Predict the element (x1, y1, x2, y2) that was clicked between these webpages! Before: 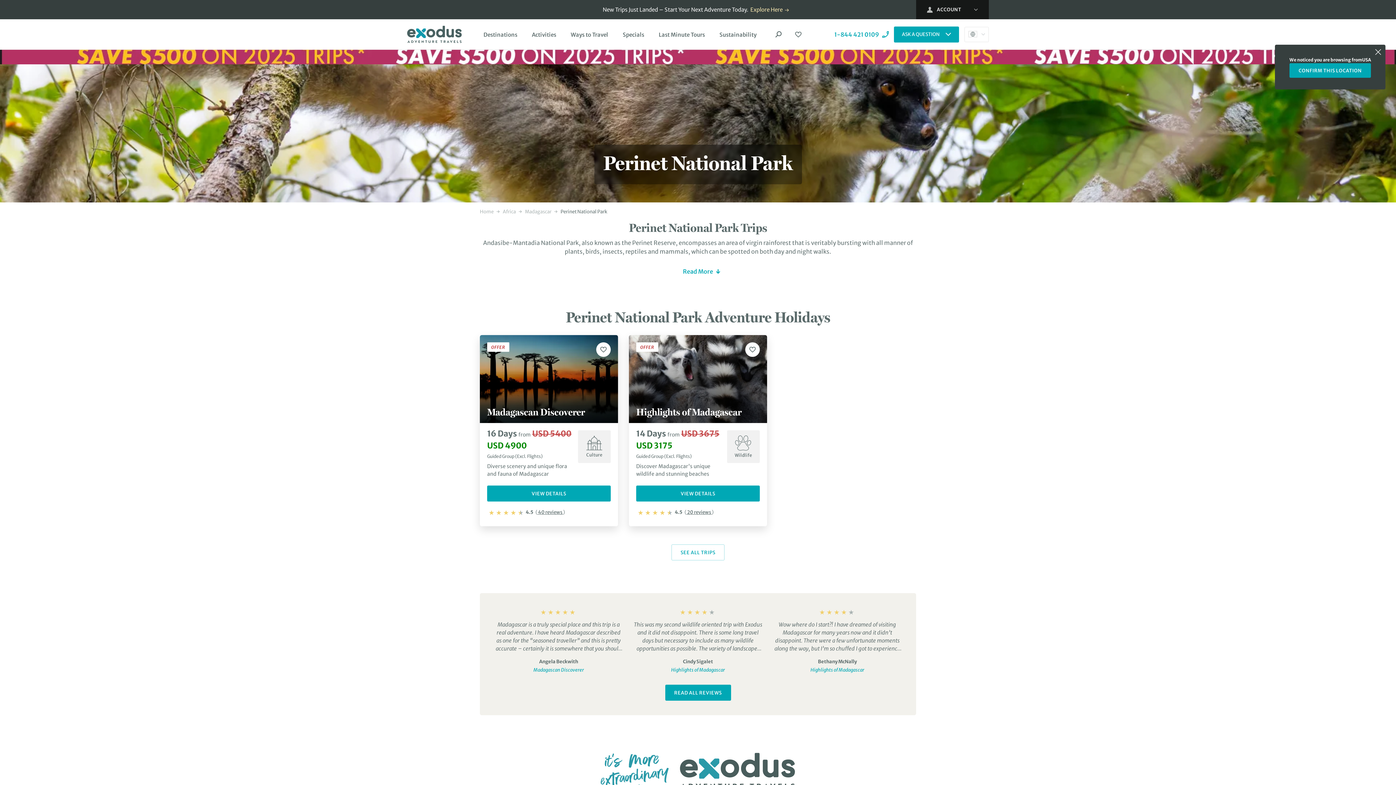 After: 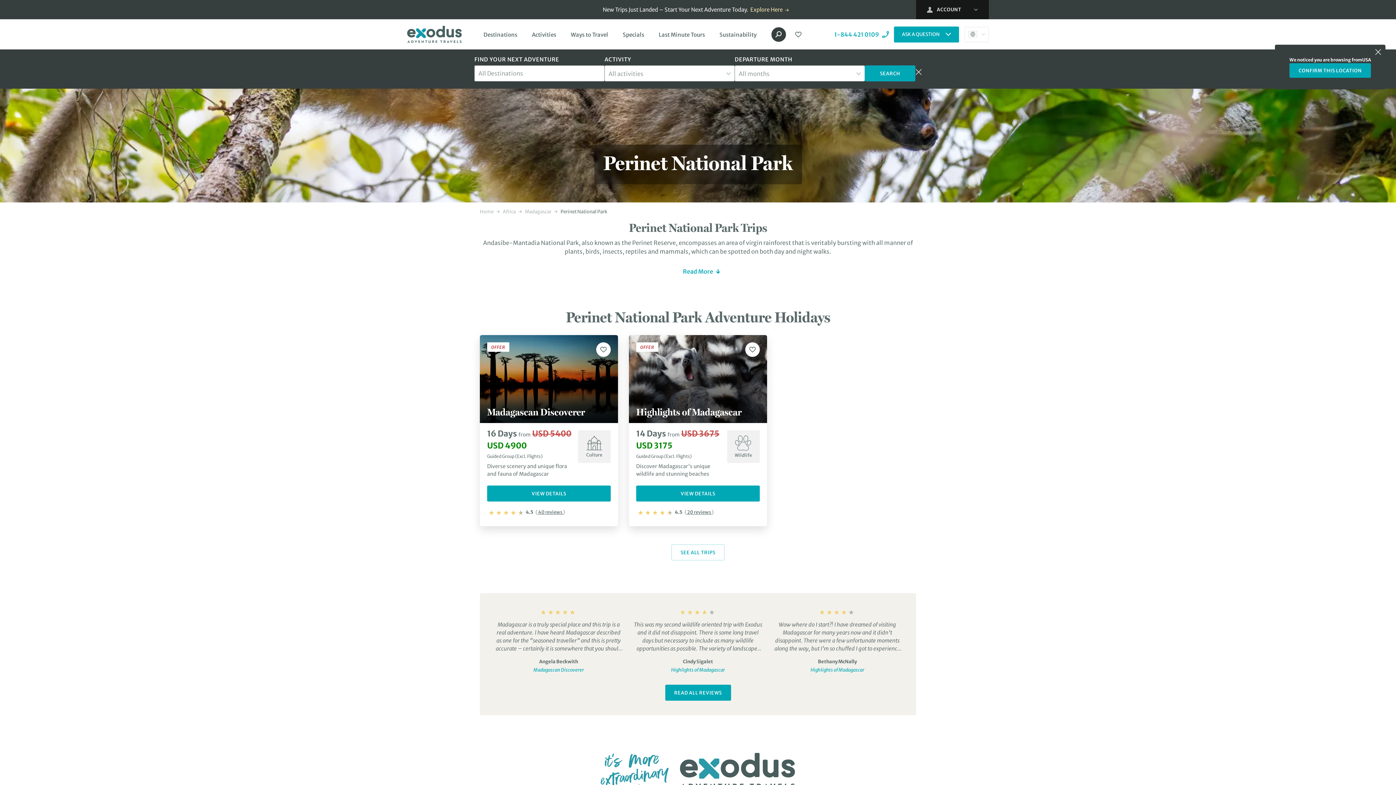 Action: bbox: (771, 27, 786, 41)